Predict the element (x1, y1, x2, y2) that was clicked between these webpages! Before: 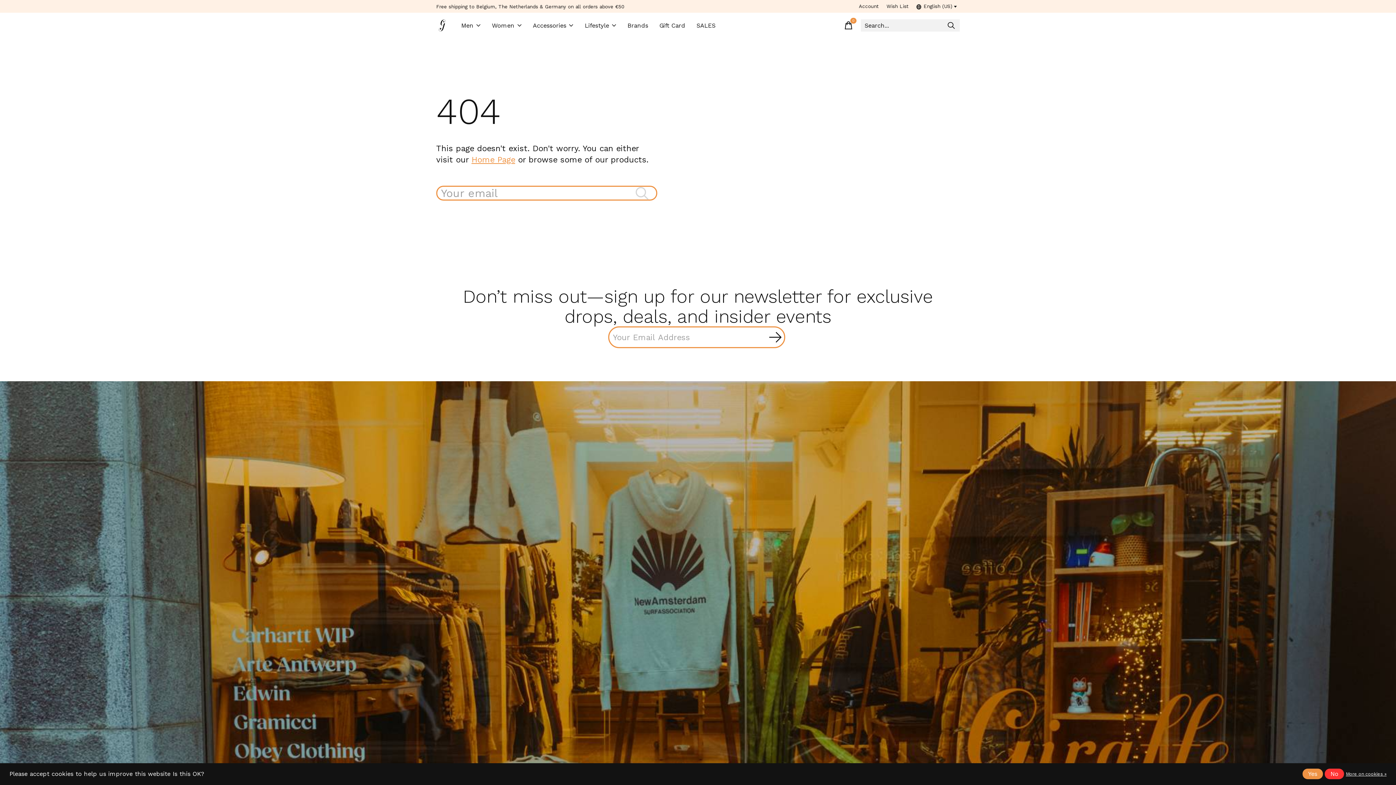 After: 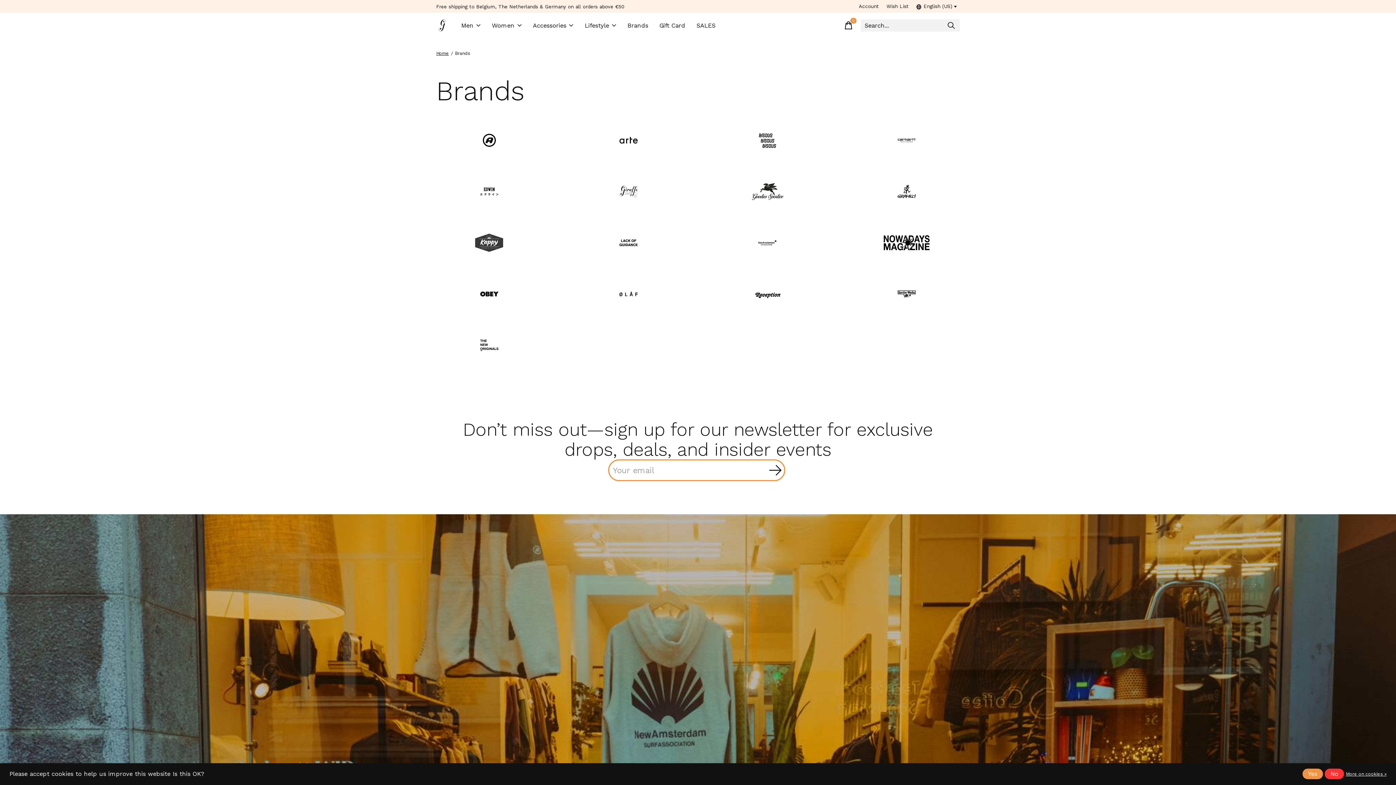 Action: label: Brands bbox: (621, 12, 653, 38)